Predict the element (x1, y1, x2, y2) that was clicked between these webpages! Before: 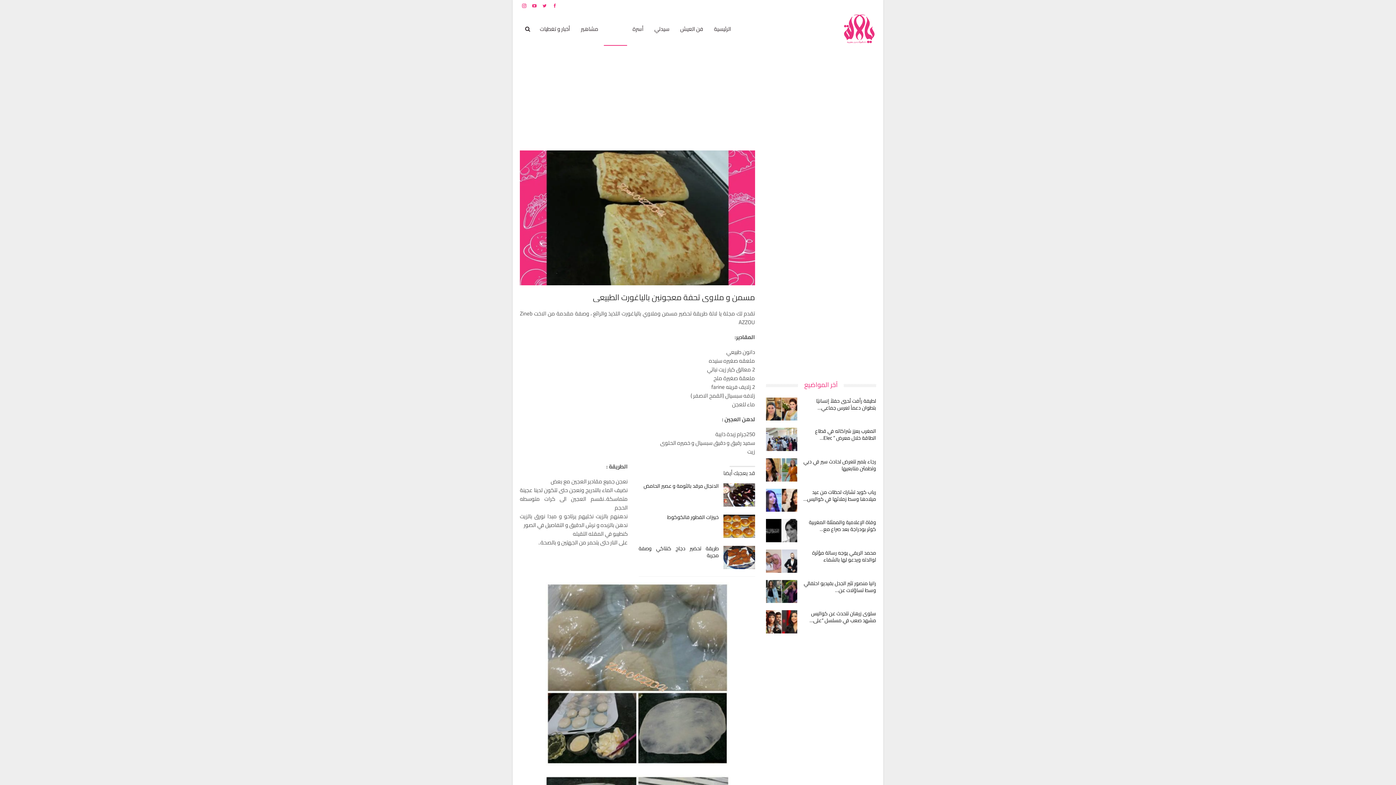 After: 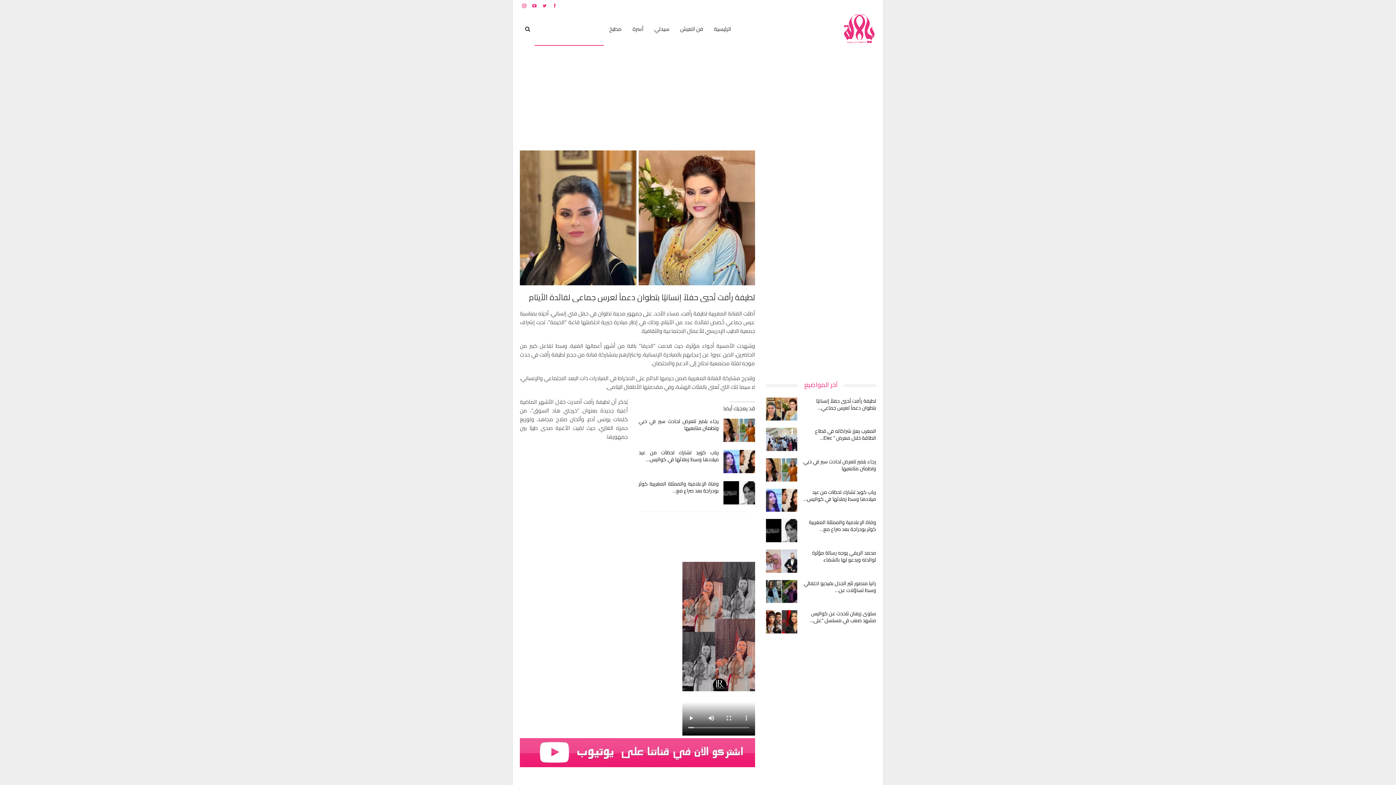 Action: bbox: (766, 397, 797, 420)